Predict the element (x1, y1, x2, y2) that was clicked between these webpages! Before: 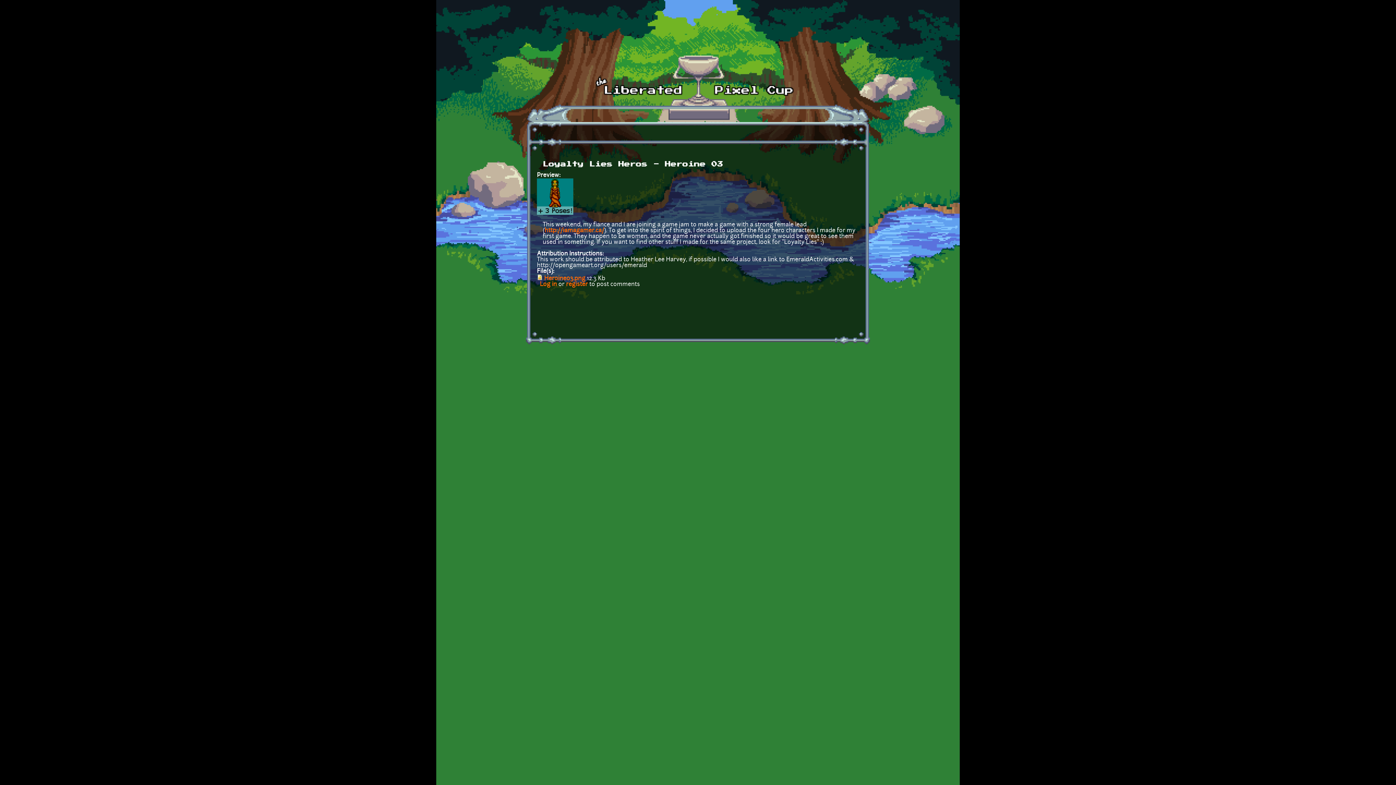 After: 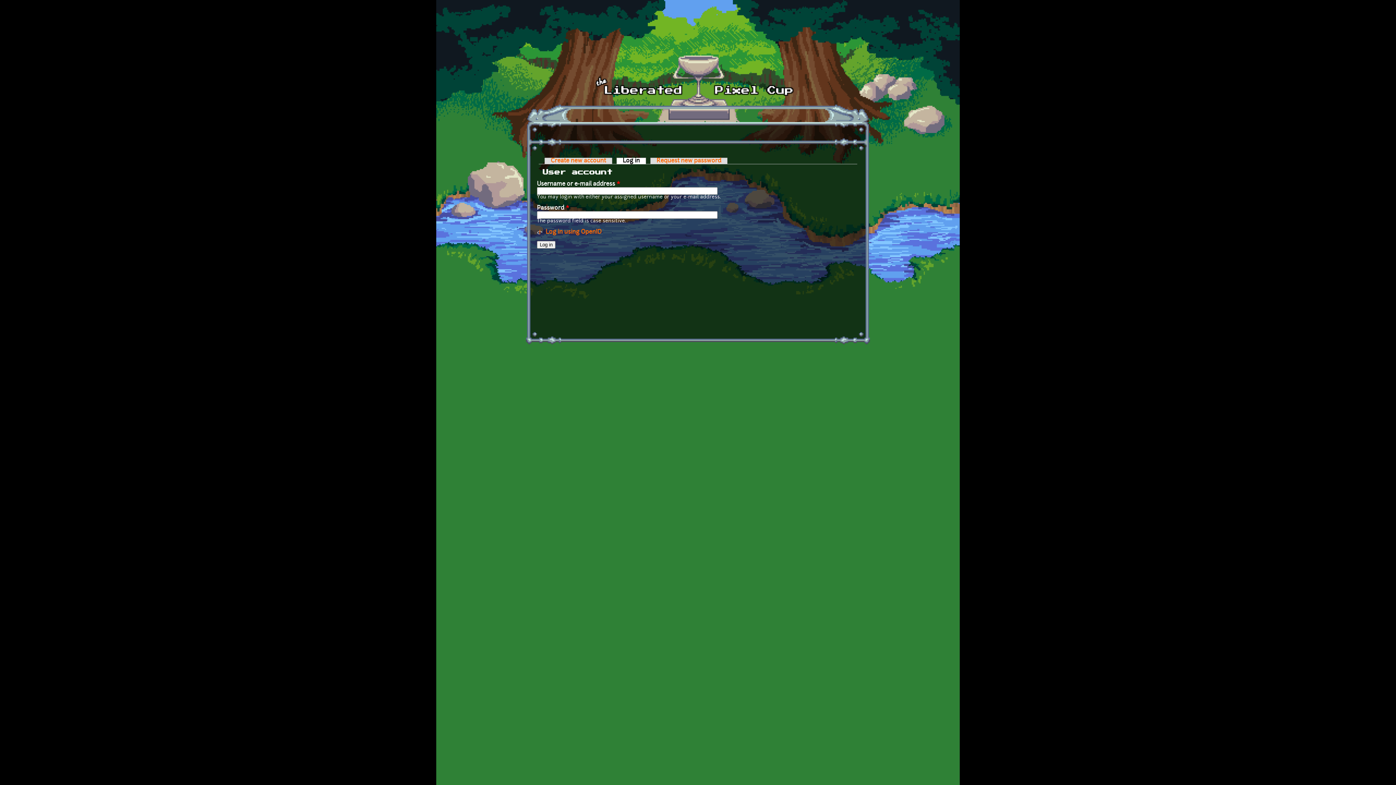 Action: label: Log in bbox: (540, 281, 557, 287)